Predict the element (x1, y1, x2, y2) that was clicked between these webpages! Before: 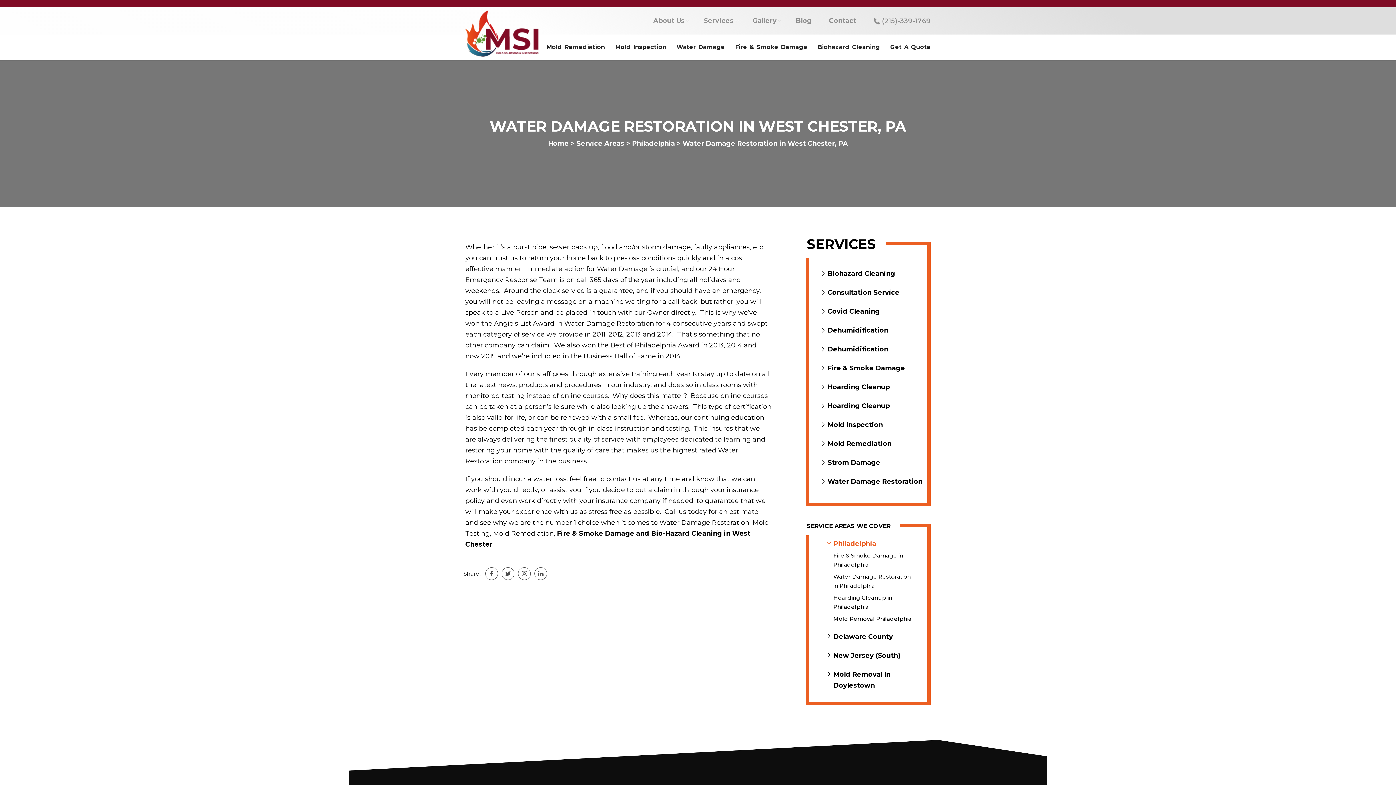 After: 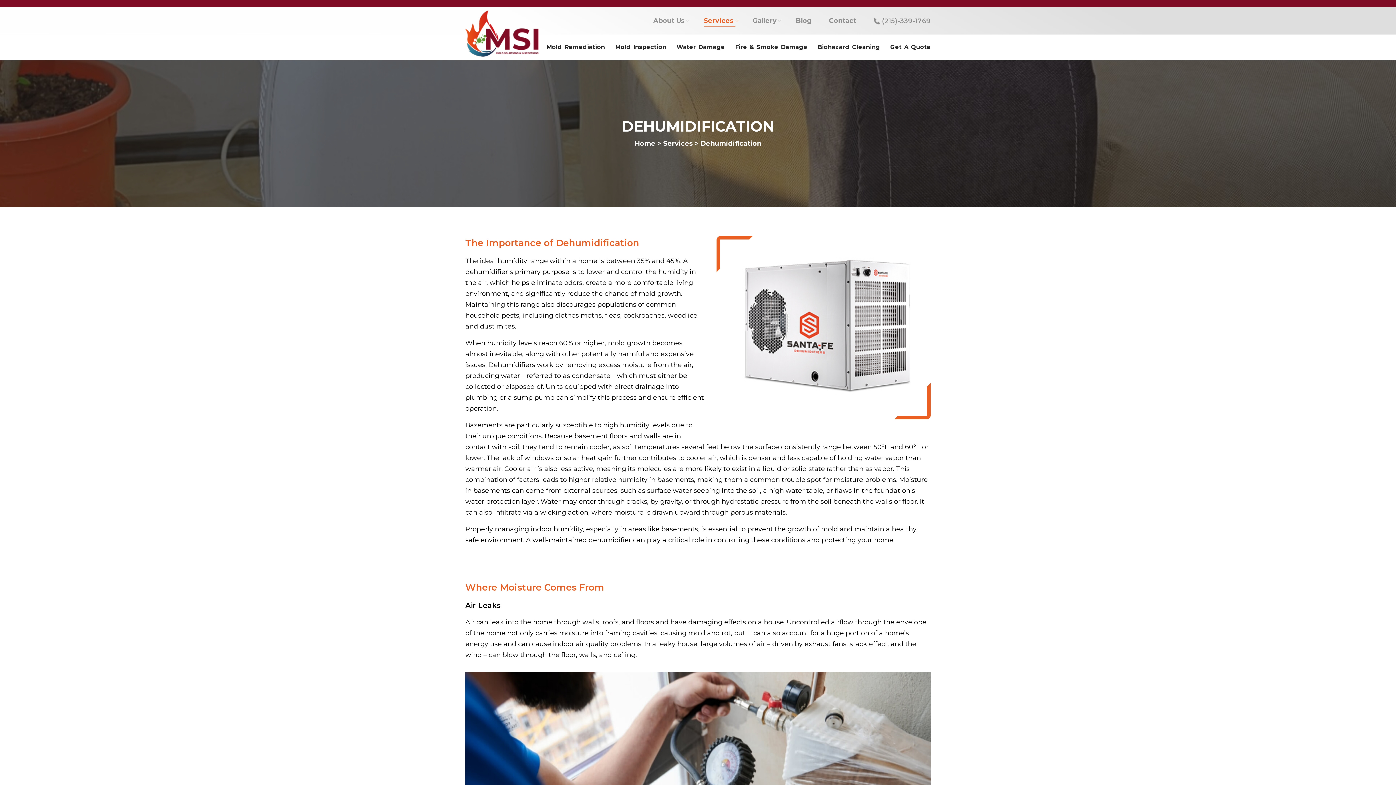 Action: label: Dehumidification bbox: (827, 344, 888, 354)